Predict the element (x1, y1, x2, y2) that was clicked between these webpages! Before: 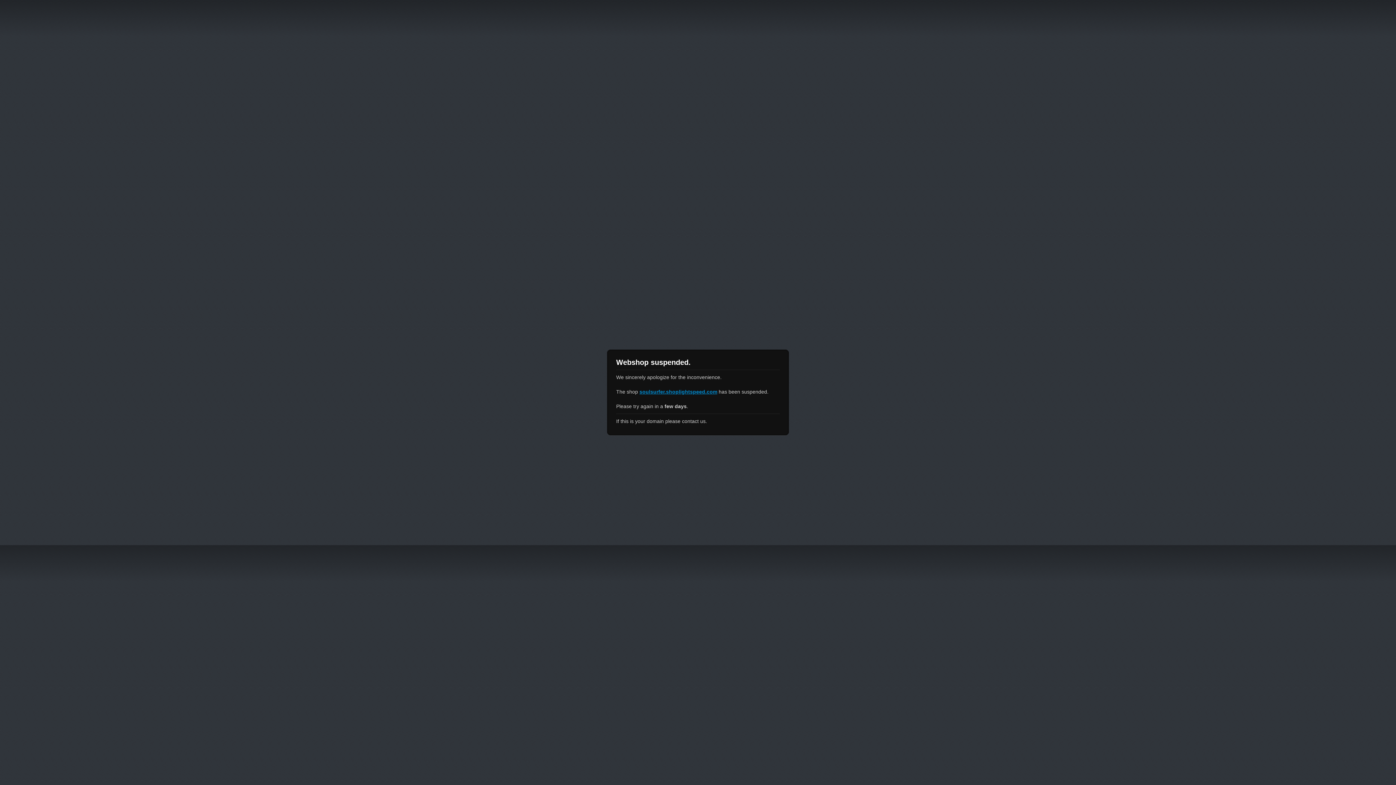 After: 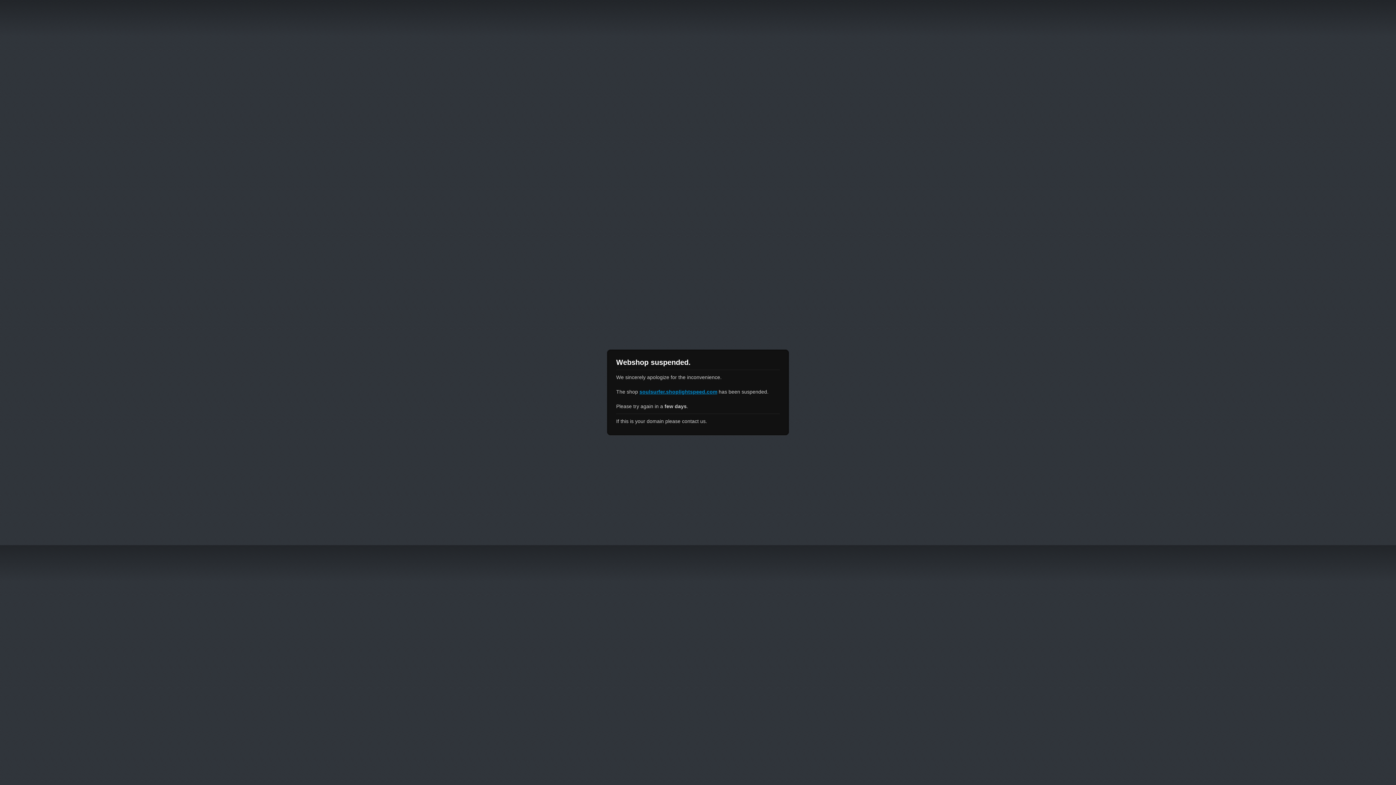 Action: label: soulsurfer.shoplightspeed.com bbox: (639, 389, 717, 394)